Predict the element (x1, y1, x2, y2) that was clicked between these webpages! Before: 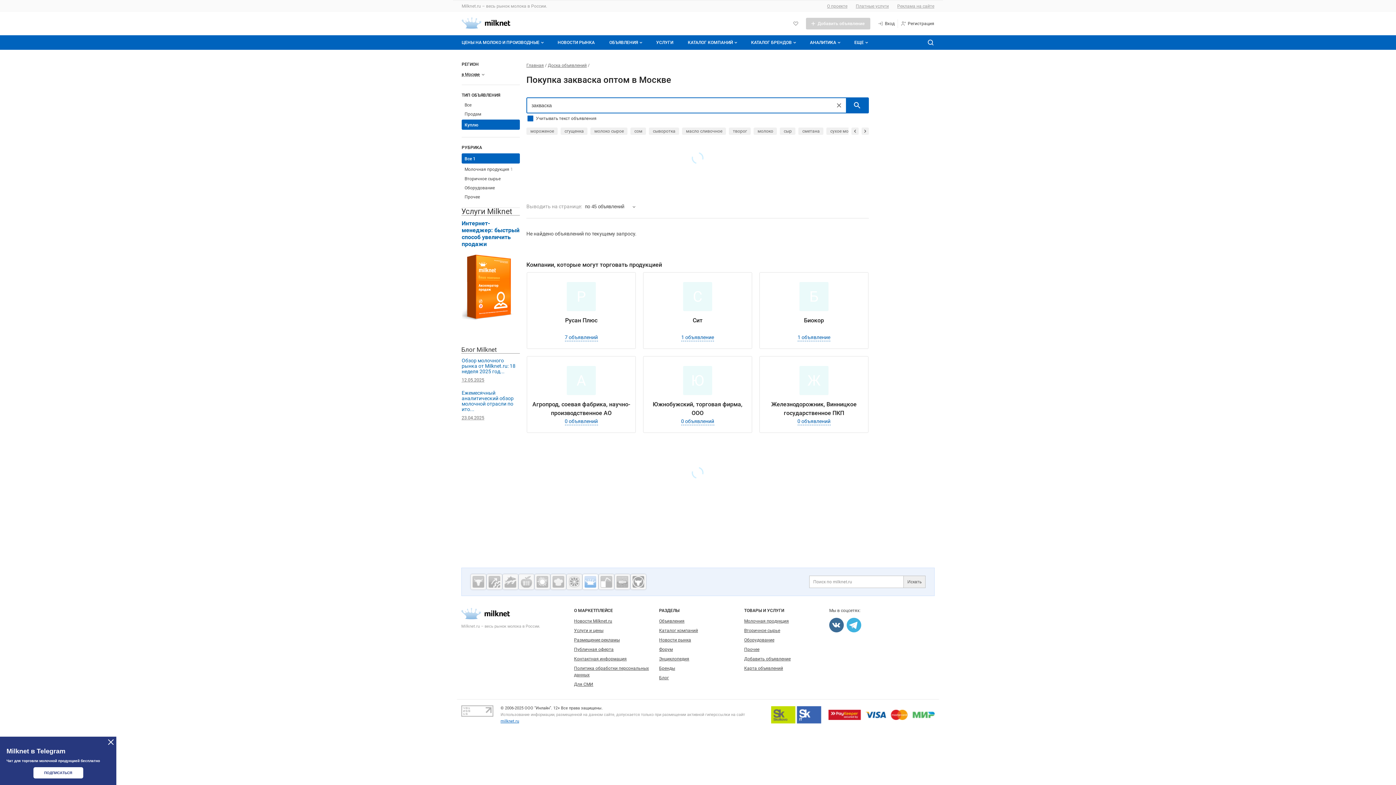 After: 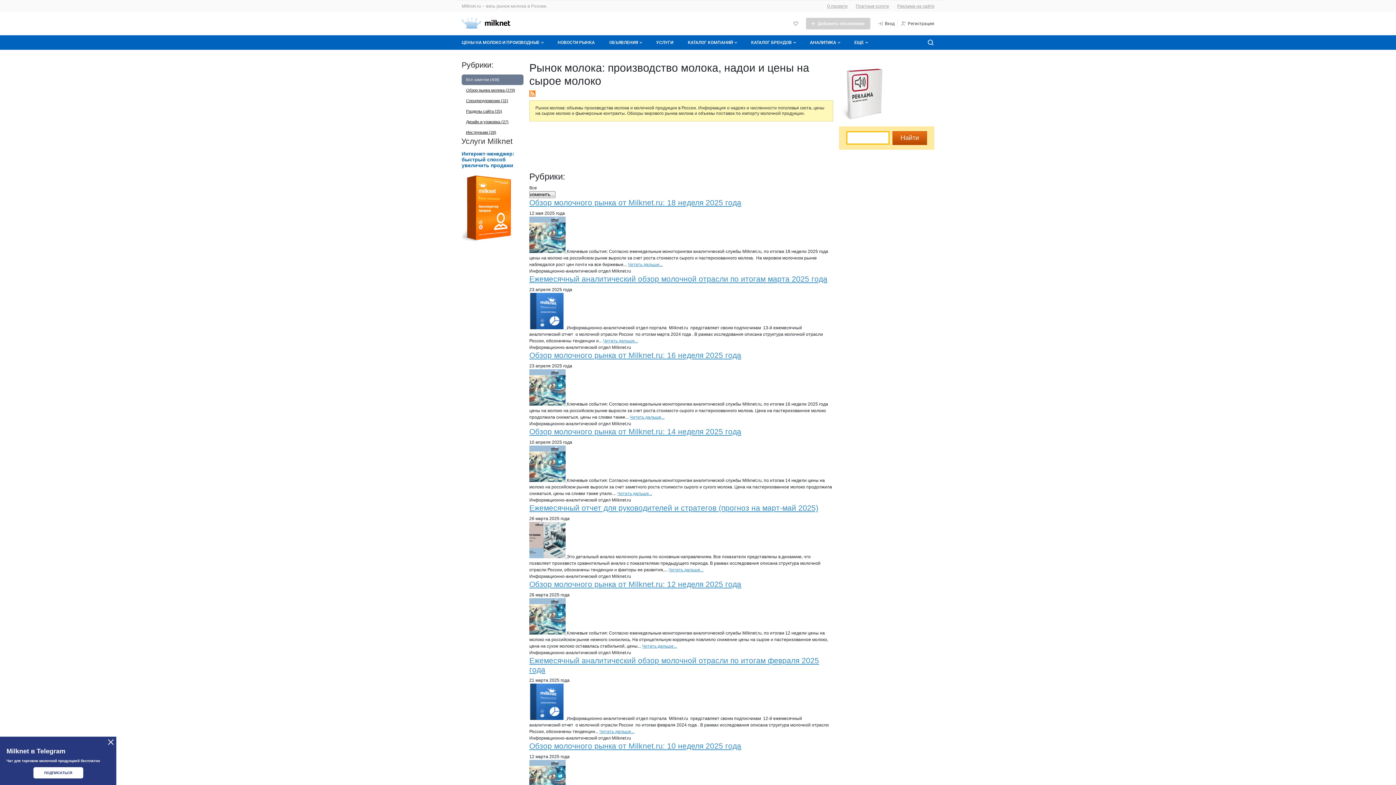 Action: bbox: (659, 675, 669, 680) label: Блог